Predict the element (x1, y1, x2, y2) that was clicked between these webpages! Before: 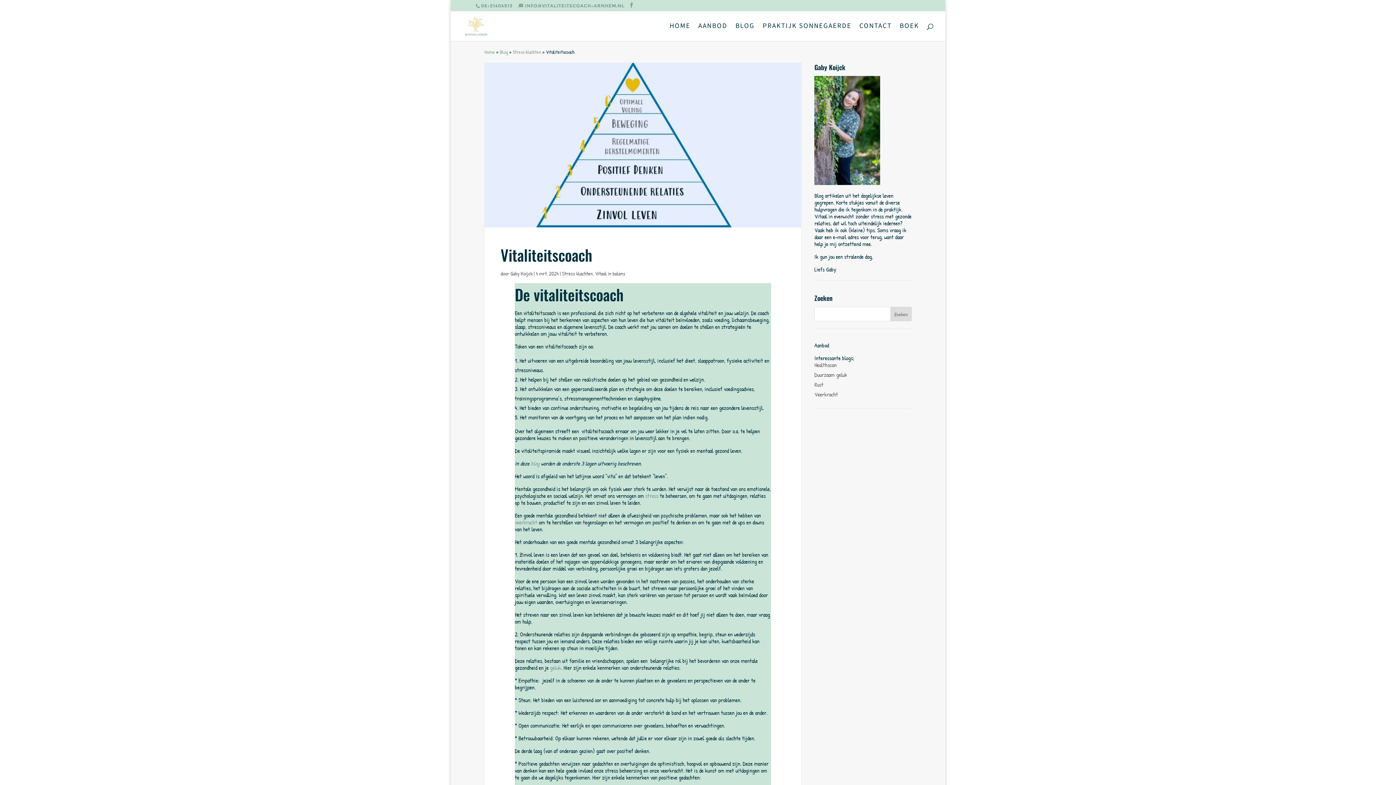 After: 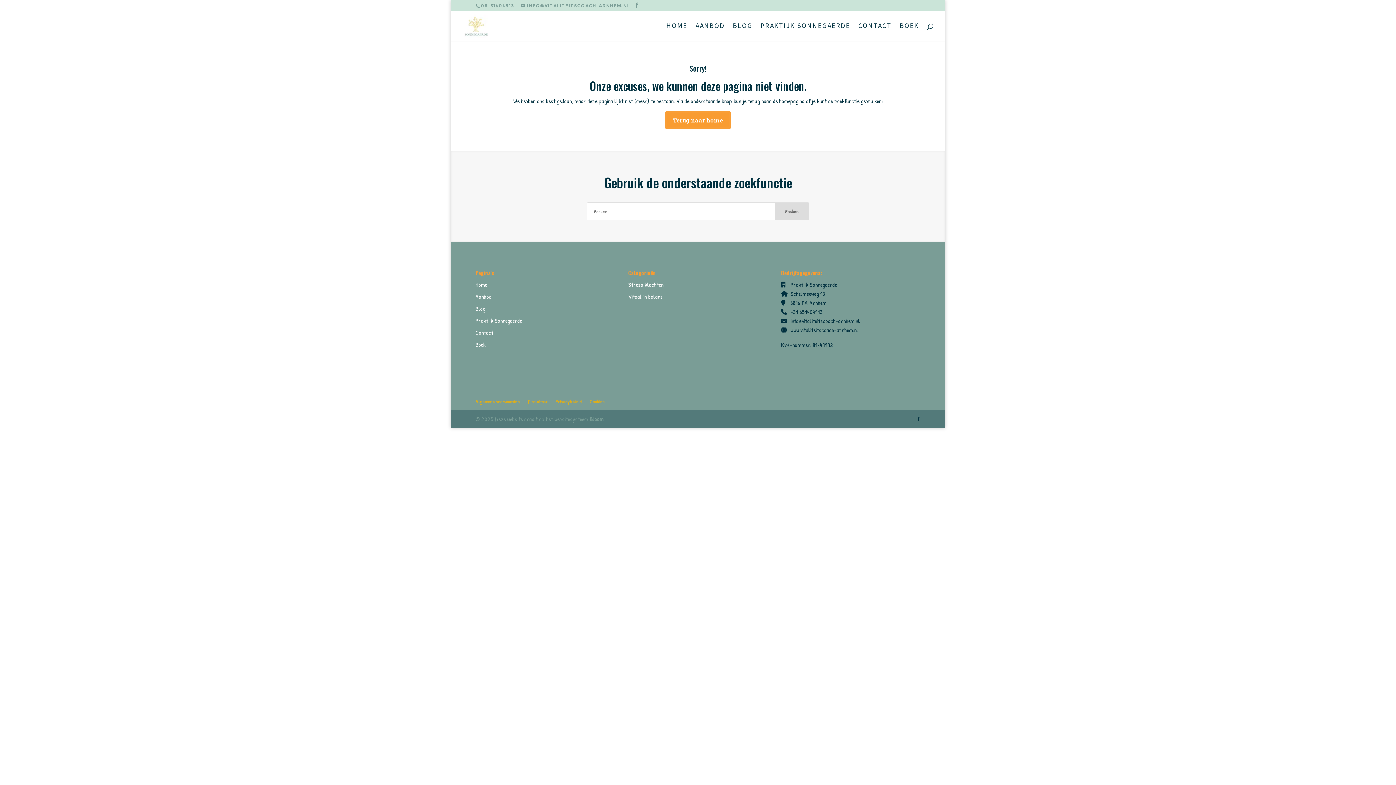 Action: bbox: (550, 664, 561, 672) label: geluk